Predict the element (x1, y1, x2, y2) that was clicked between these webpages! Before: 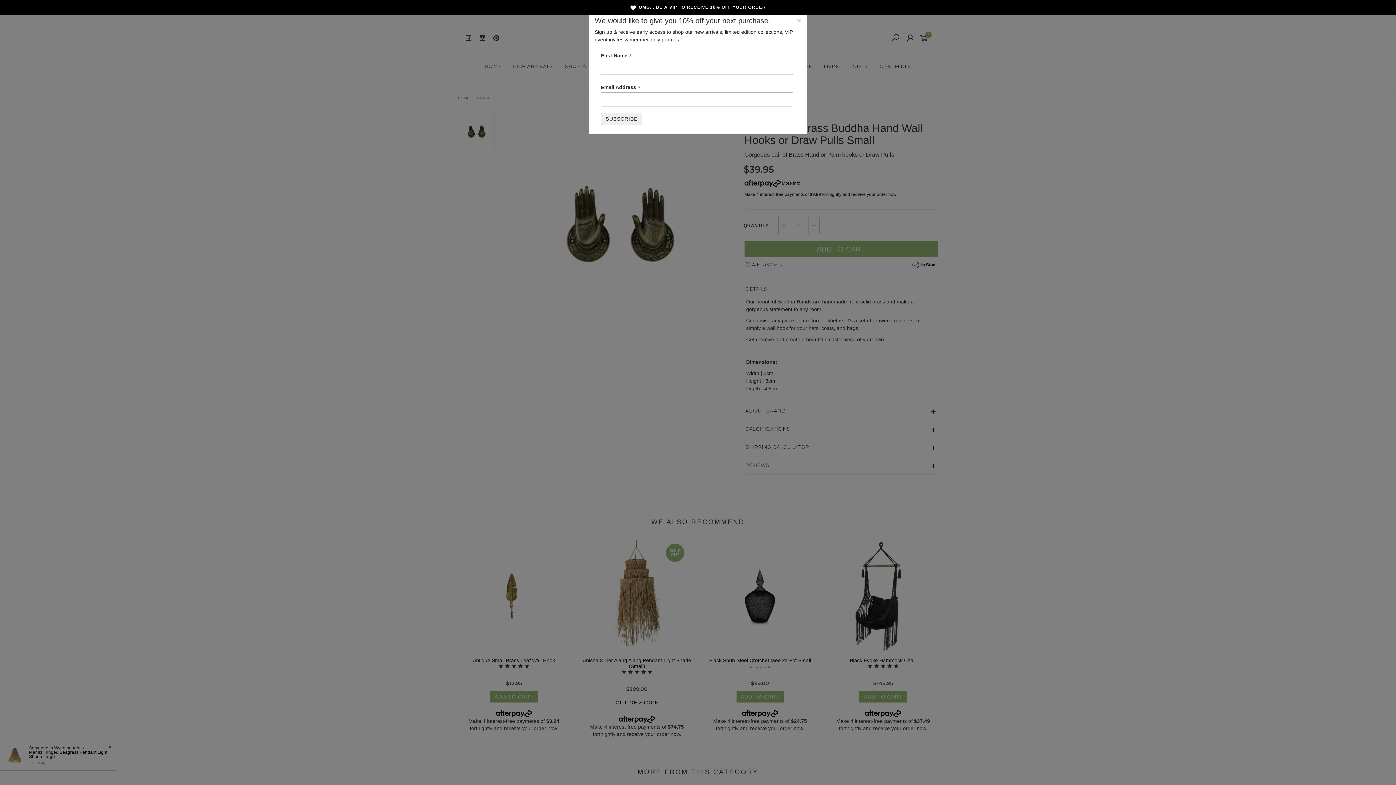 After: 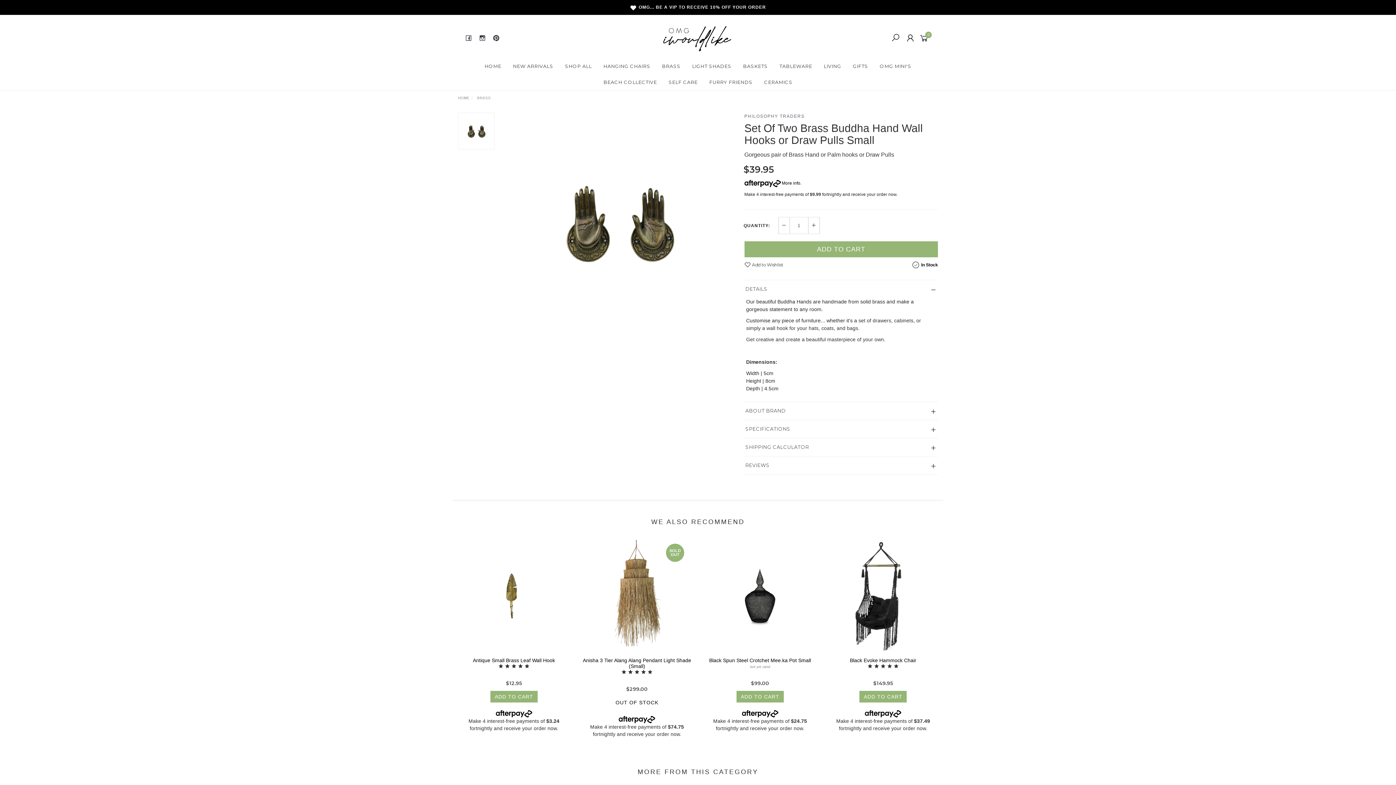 Action: label: OMG... BE A VIP TO RECEIVE 10% OFF YOUR ORDER bbox: (630, 4, 766, 9)